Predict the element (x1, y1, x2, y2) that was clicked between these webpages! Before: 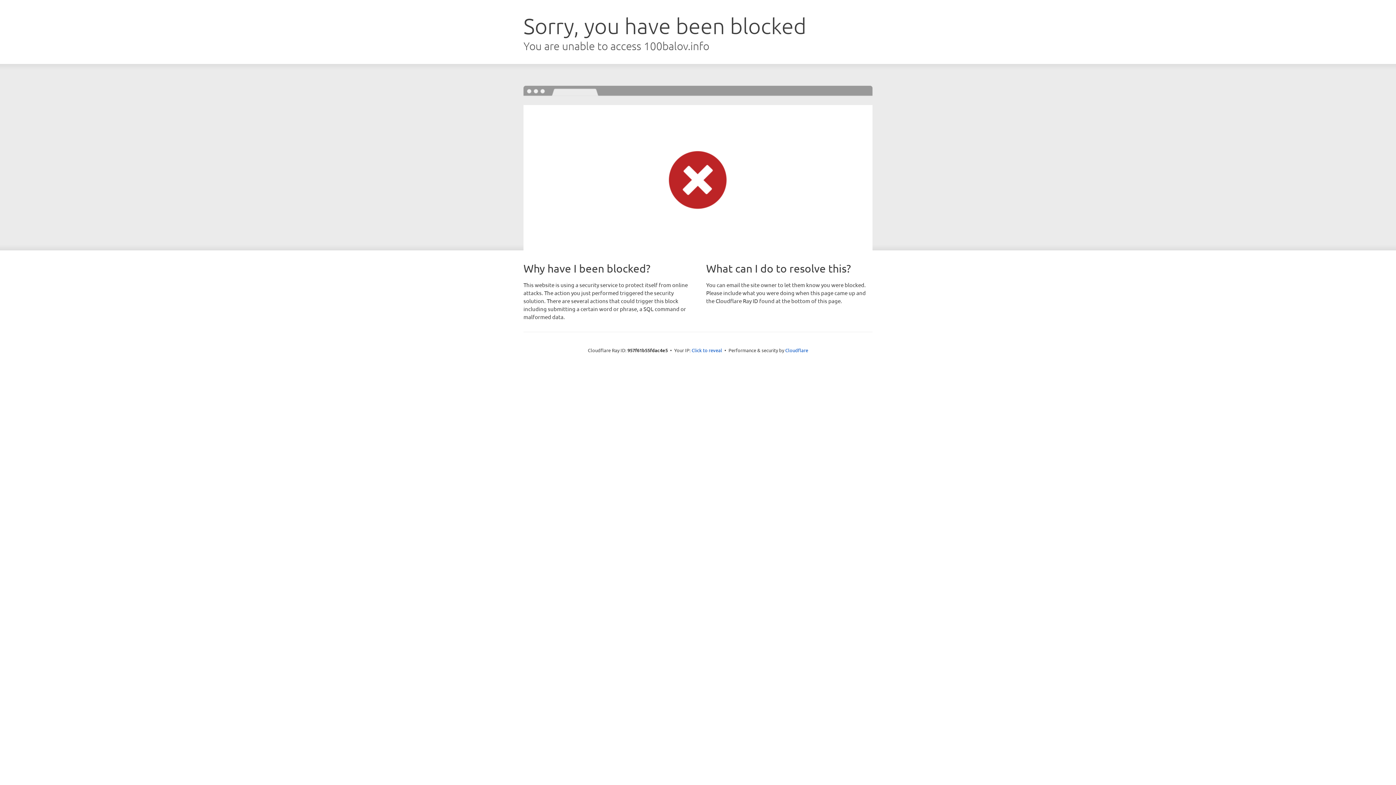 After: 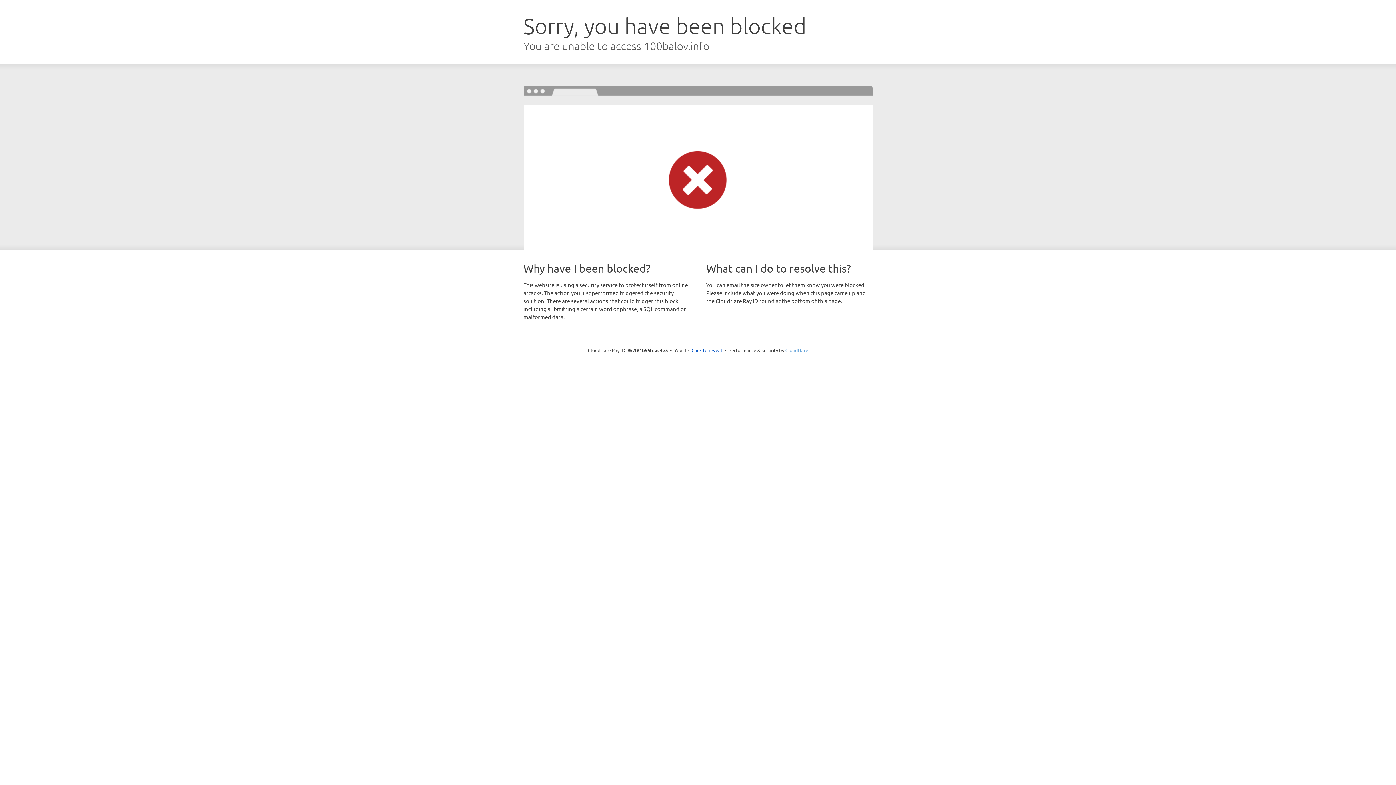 Action: label: Cloudflare bbox: (785, 347, 808, 353)